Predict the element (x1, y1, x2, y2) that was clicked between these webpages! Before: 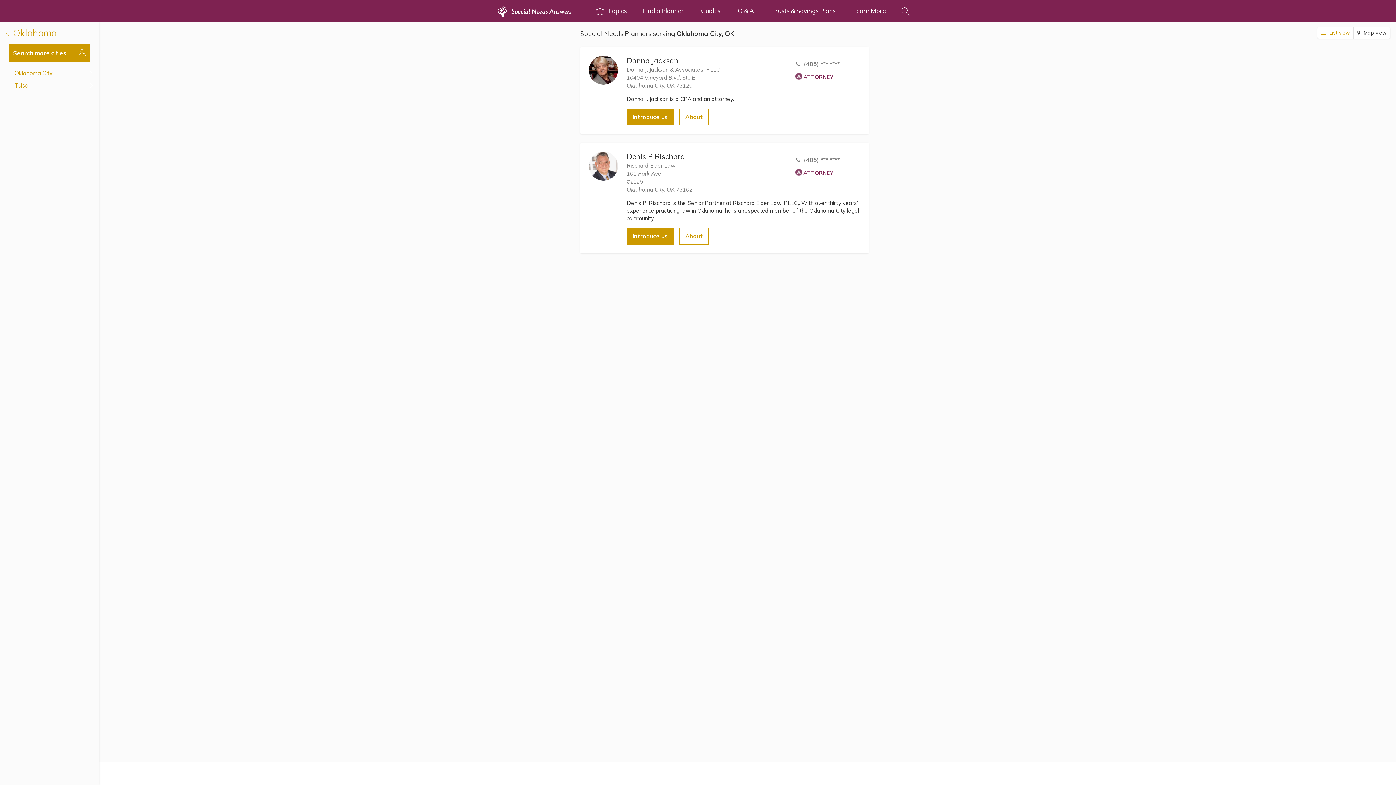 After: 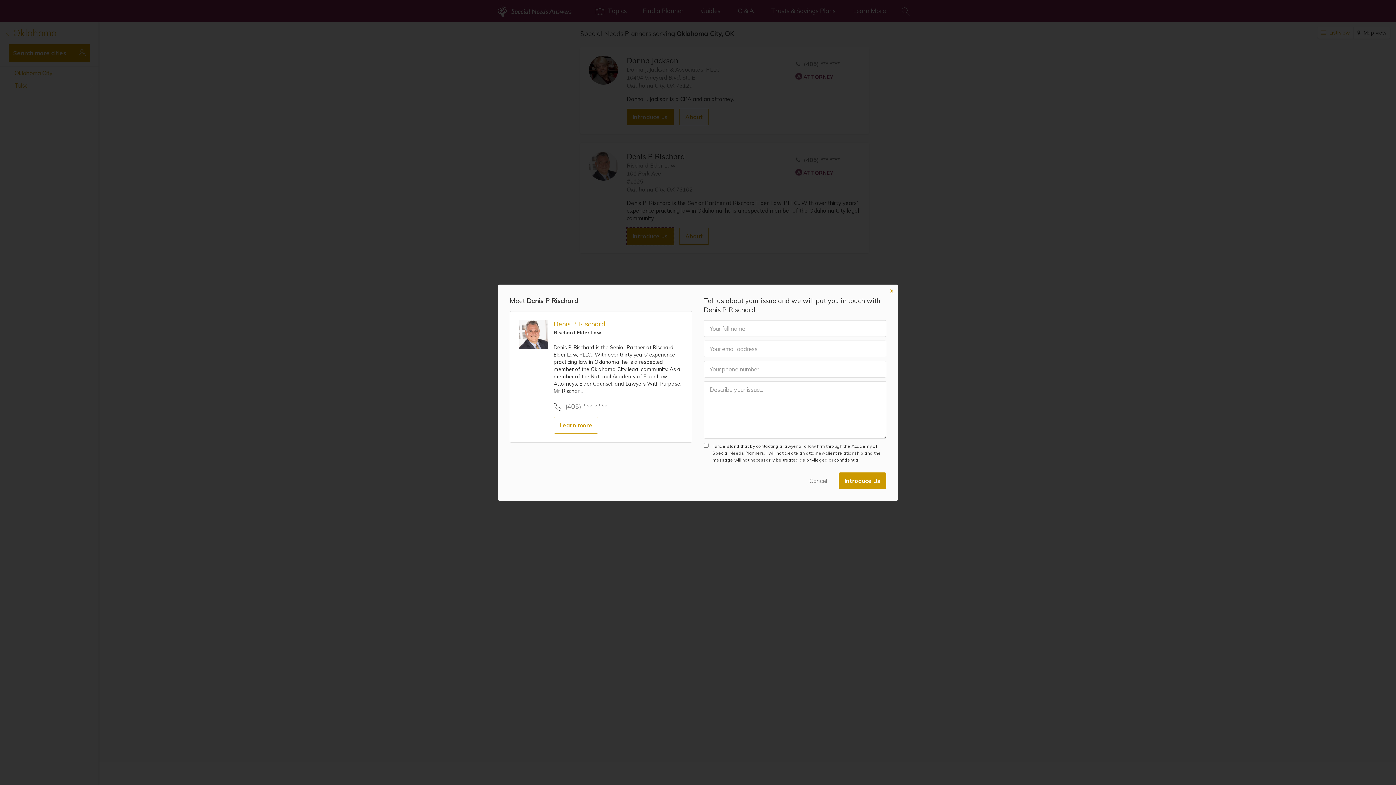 Action: label: Introduce us bbox: (626, 228, 673, 244)